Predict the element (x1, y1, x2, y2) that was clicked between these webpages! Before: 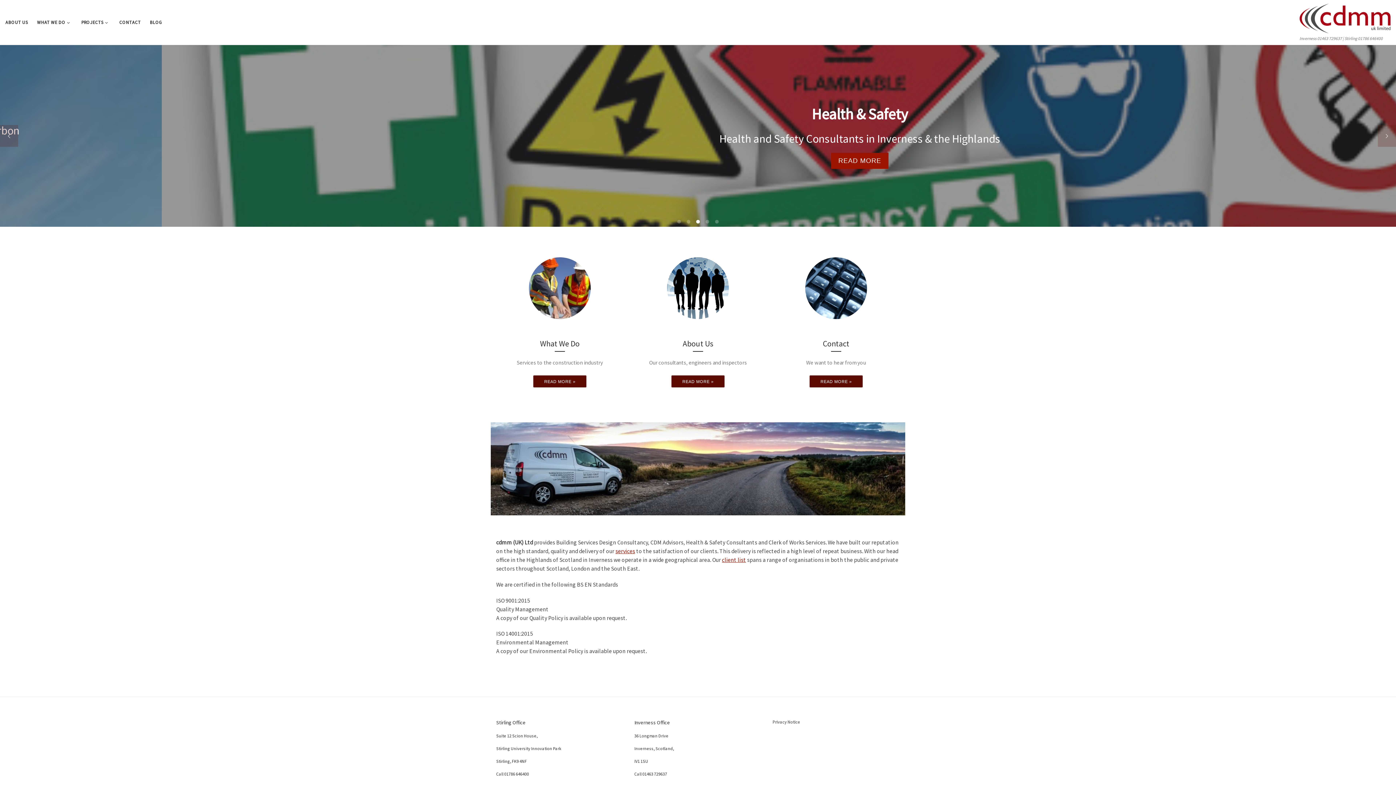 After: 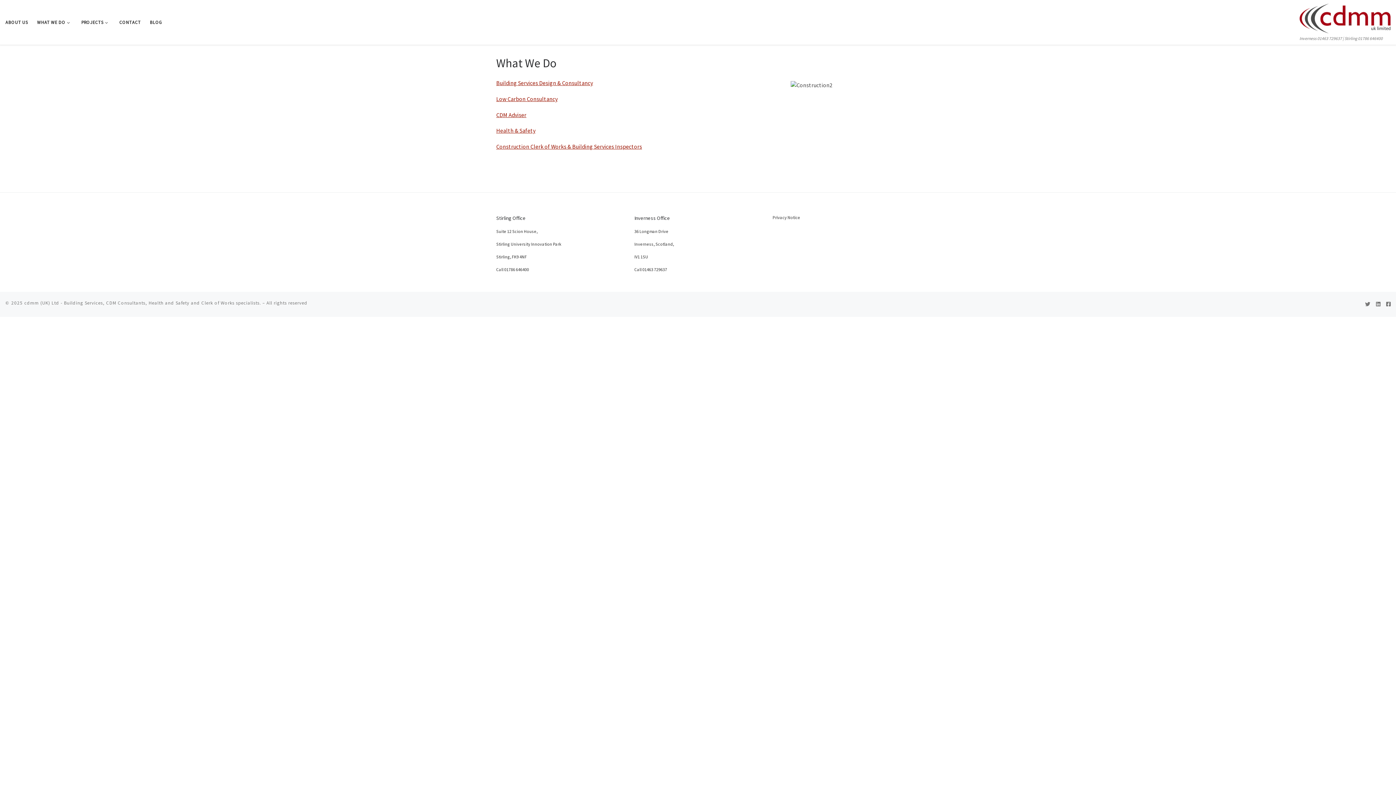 Action: bbox: (510, 243, 609, 333)